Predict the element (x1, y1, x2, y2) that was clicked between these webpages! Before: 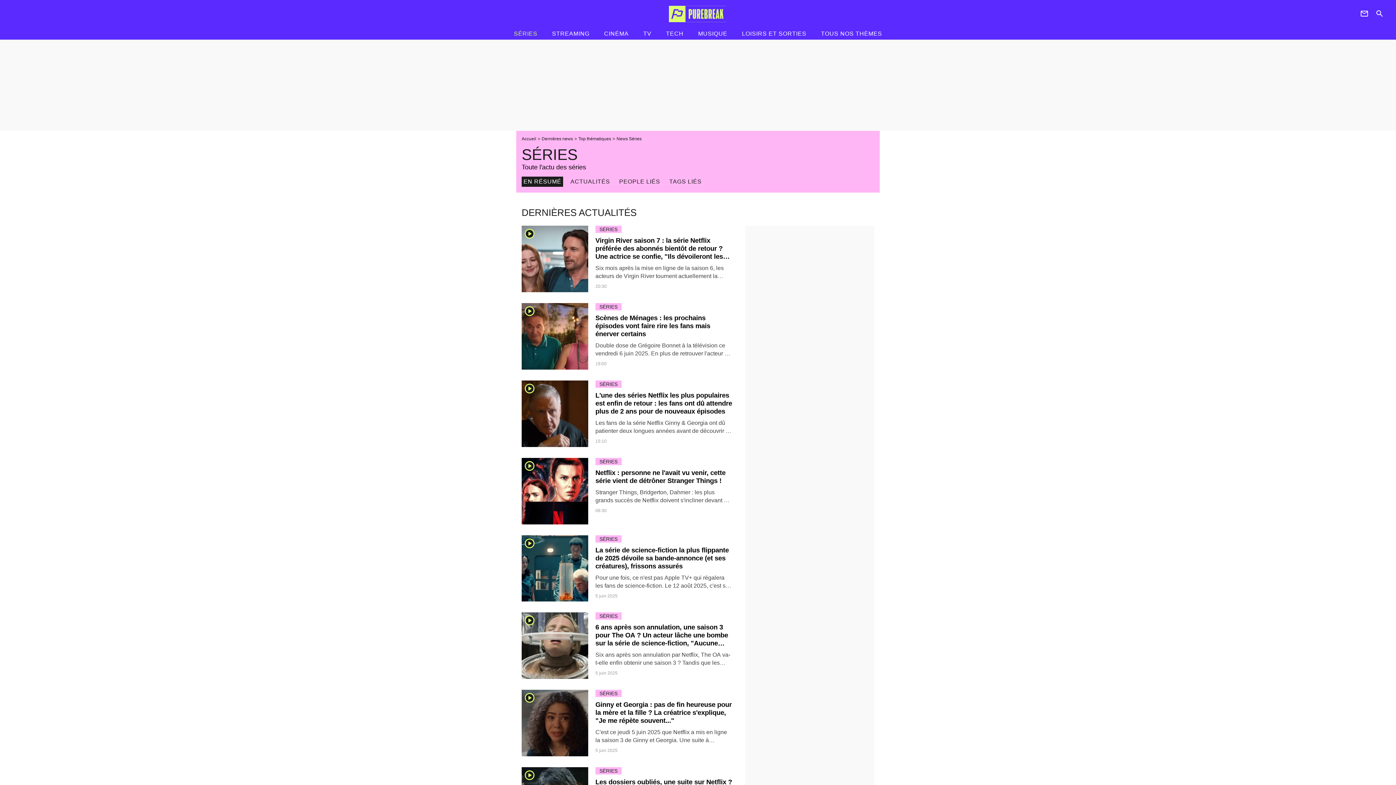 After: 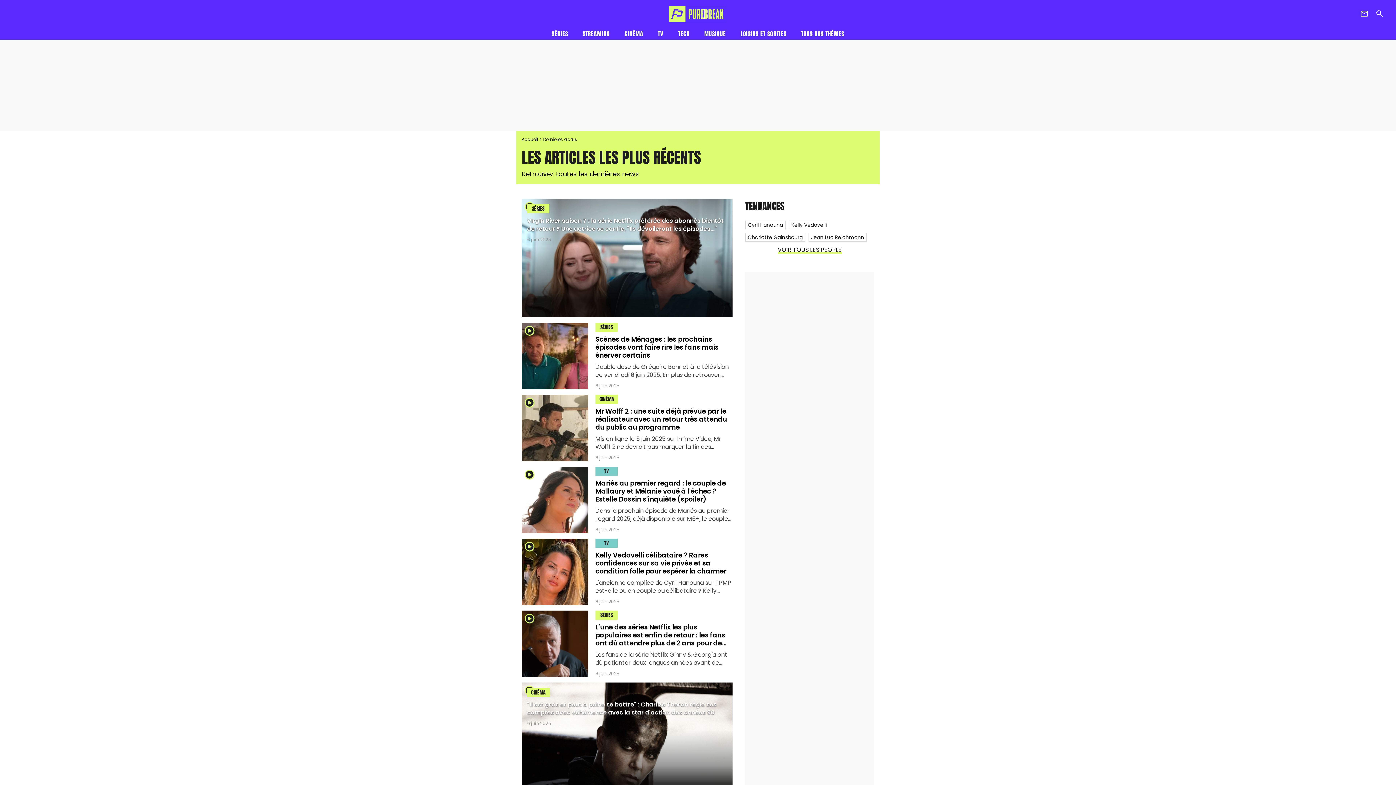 Action: bbox: (541, 136, 578, 141) label: Dernières news